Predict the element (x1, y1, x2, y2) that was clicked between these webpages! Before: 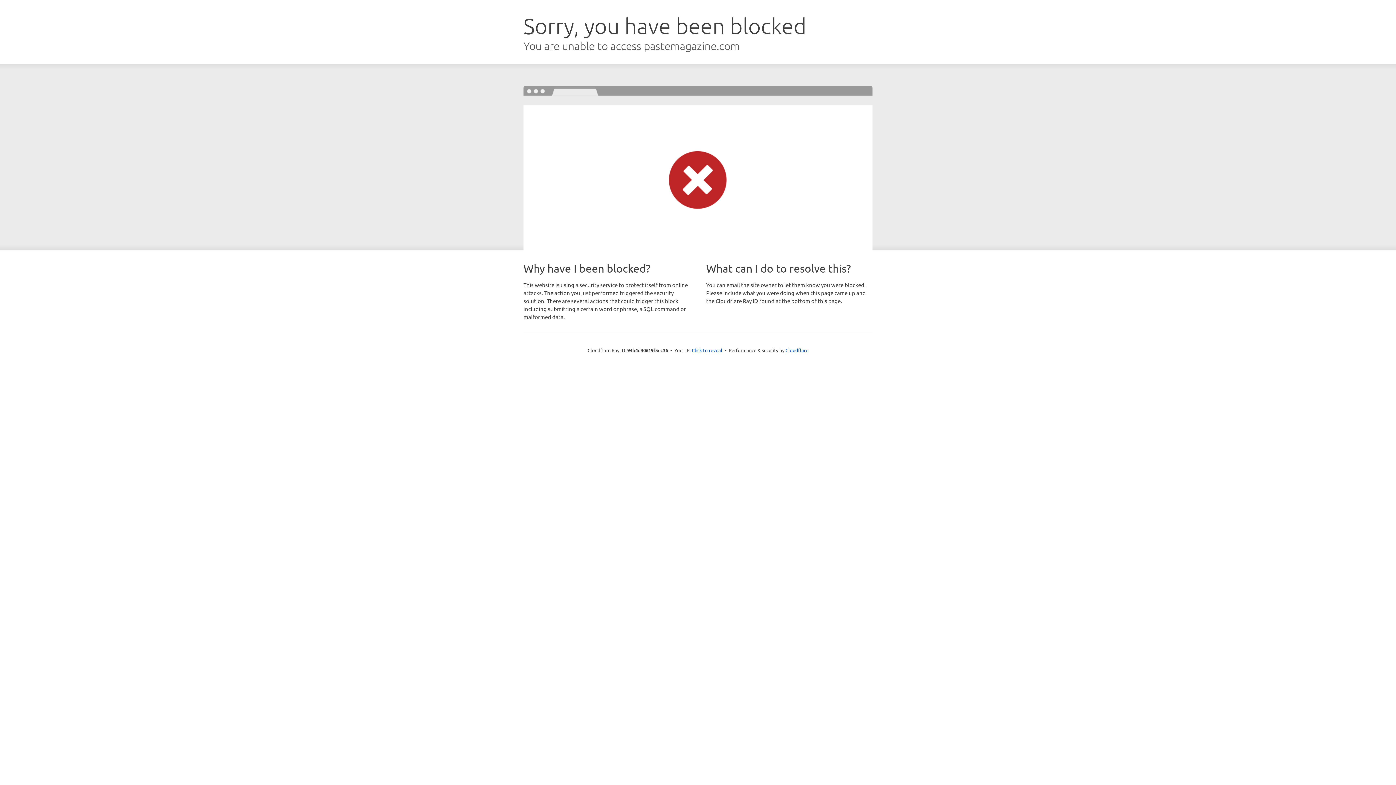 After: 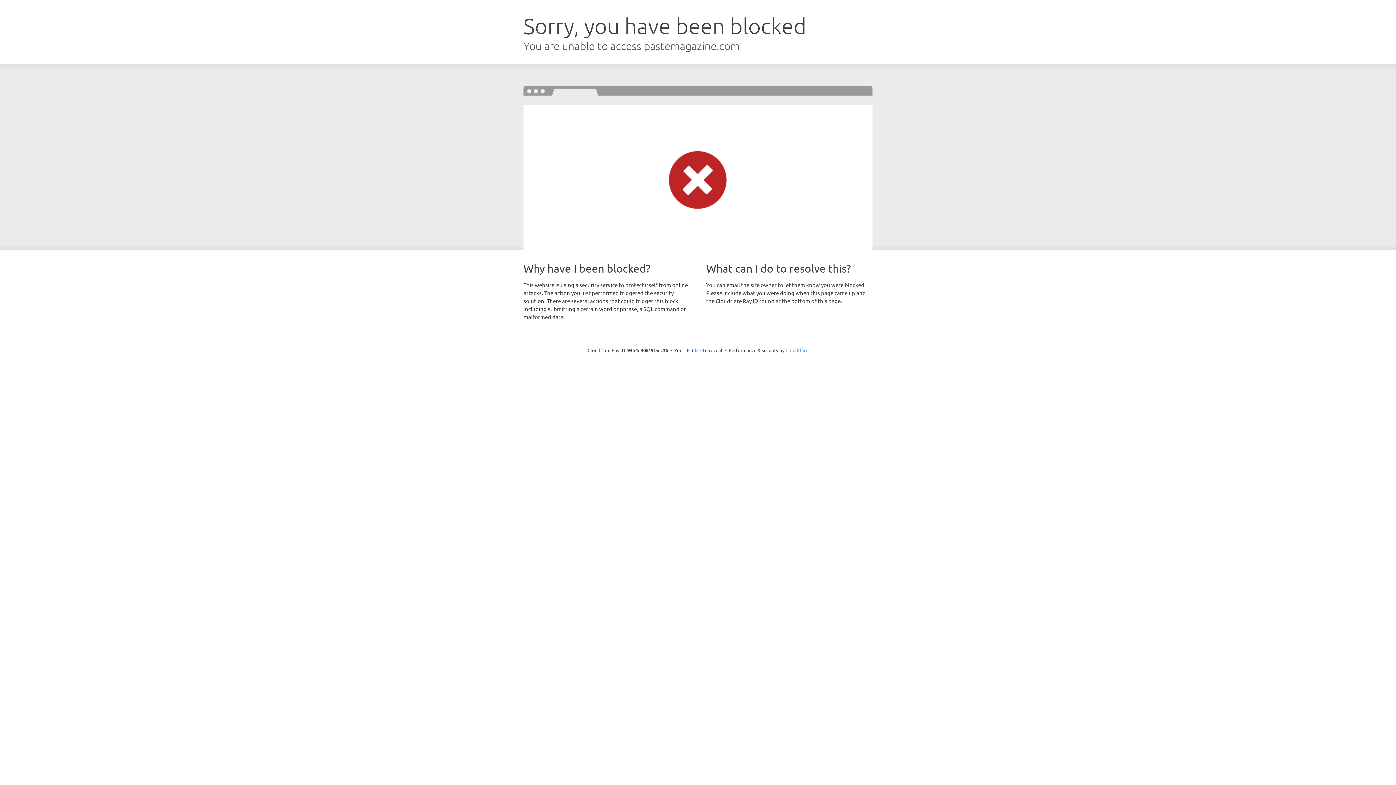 Action: bbox: (785, 347, 808, 353) label: Cloudflare